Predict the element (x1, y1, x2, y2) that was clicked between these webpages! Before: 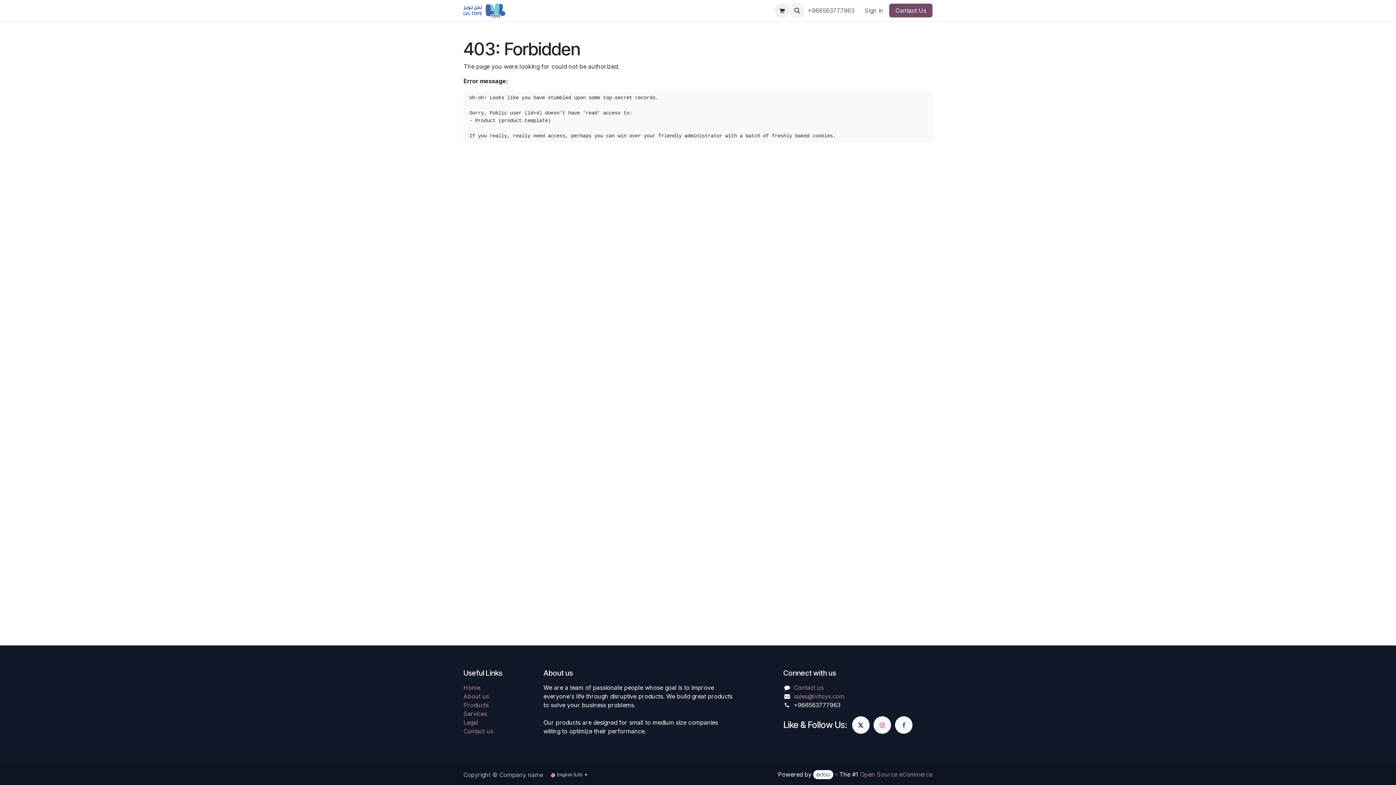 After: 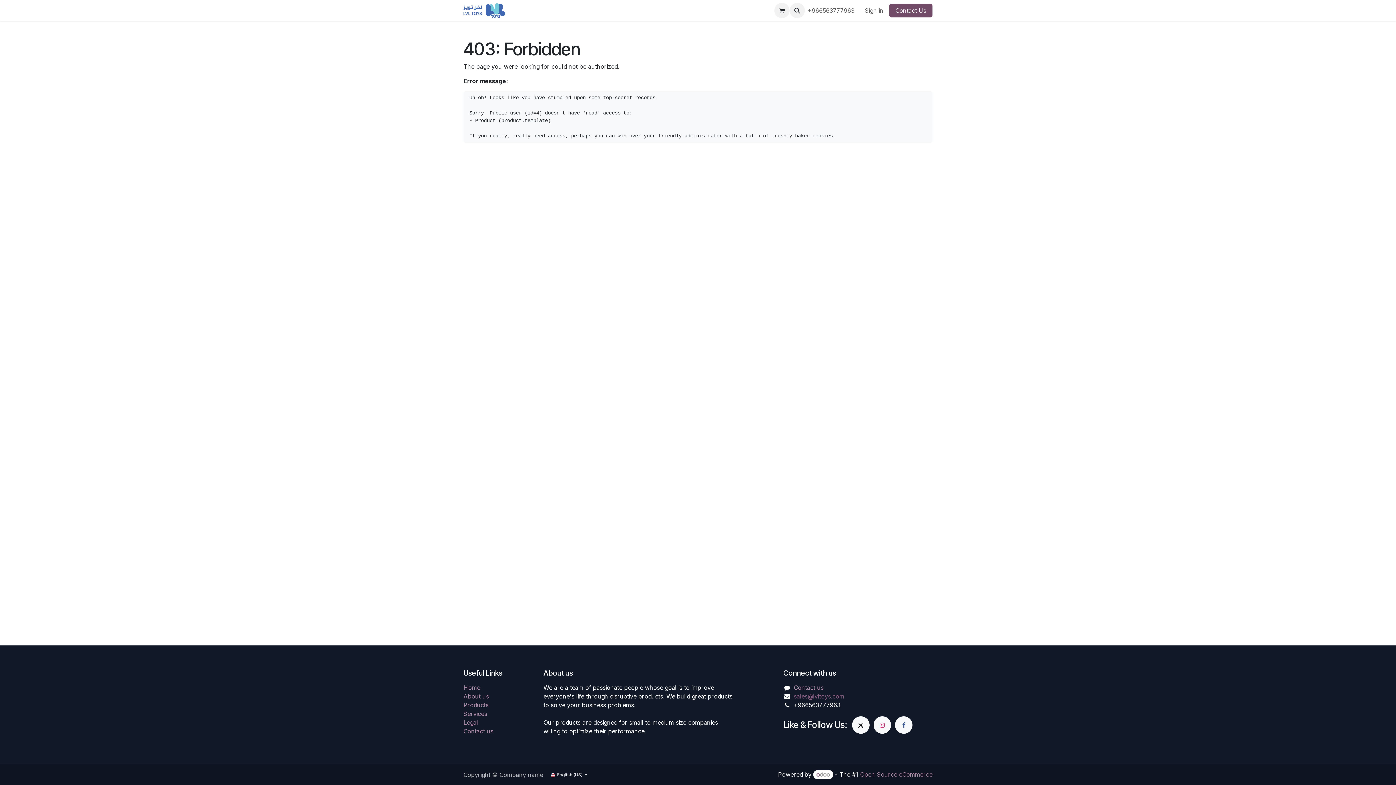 Action: bbox: (794, 693, 844, 700) label: sales@lvltoys.com